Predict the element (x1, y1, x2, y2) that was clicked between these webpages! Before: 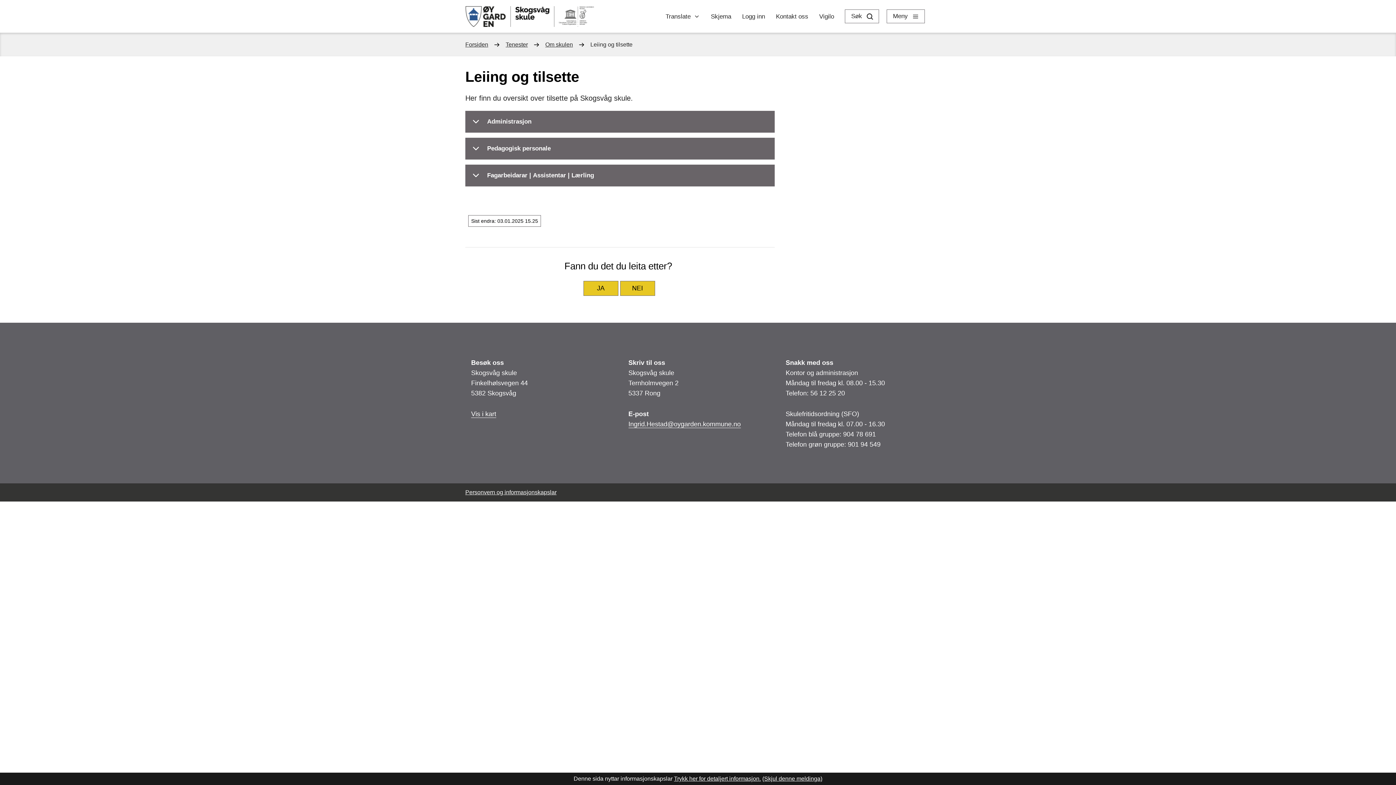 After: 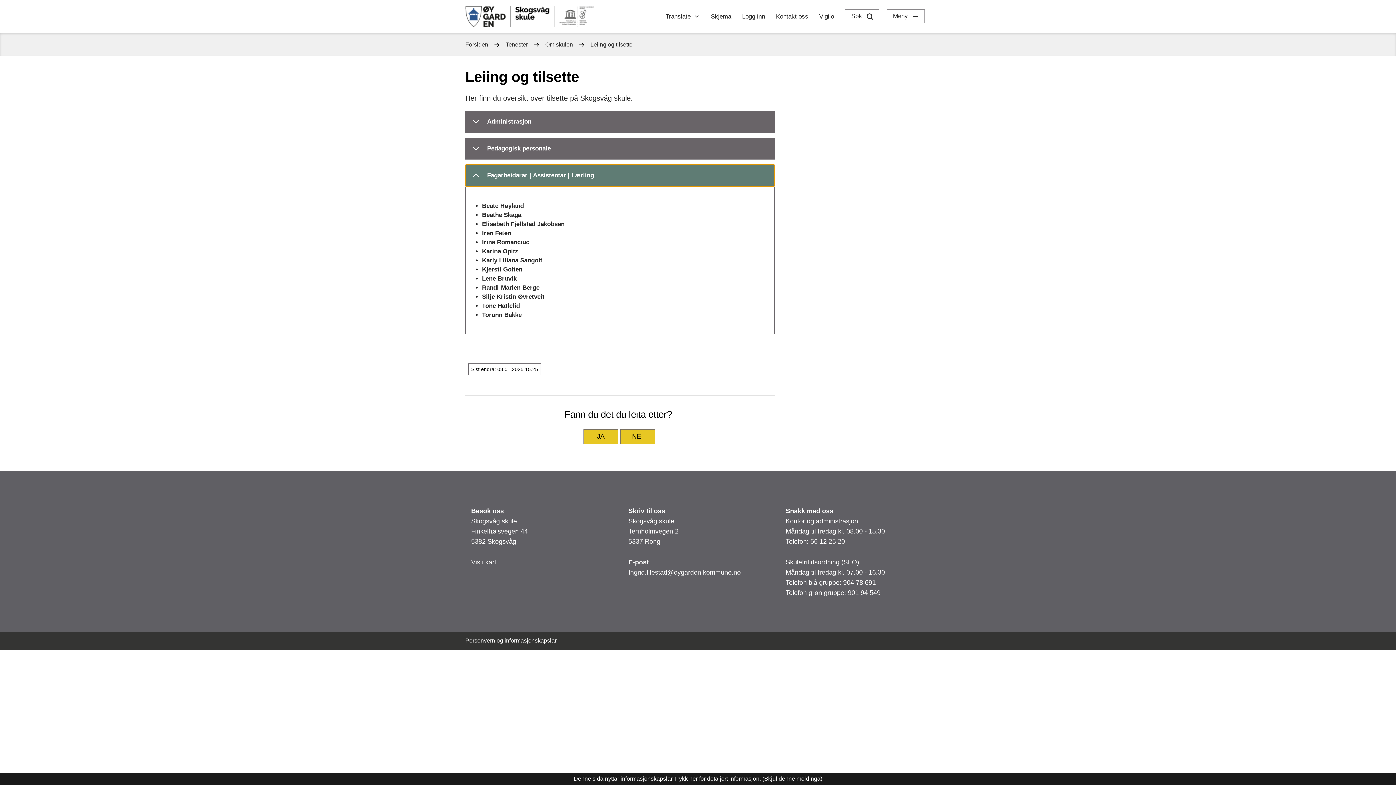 Action: label: Fagarbeidarar | Assistentar | Lærling bbox: (465, 164, 774, 186)